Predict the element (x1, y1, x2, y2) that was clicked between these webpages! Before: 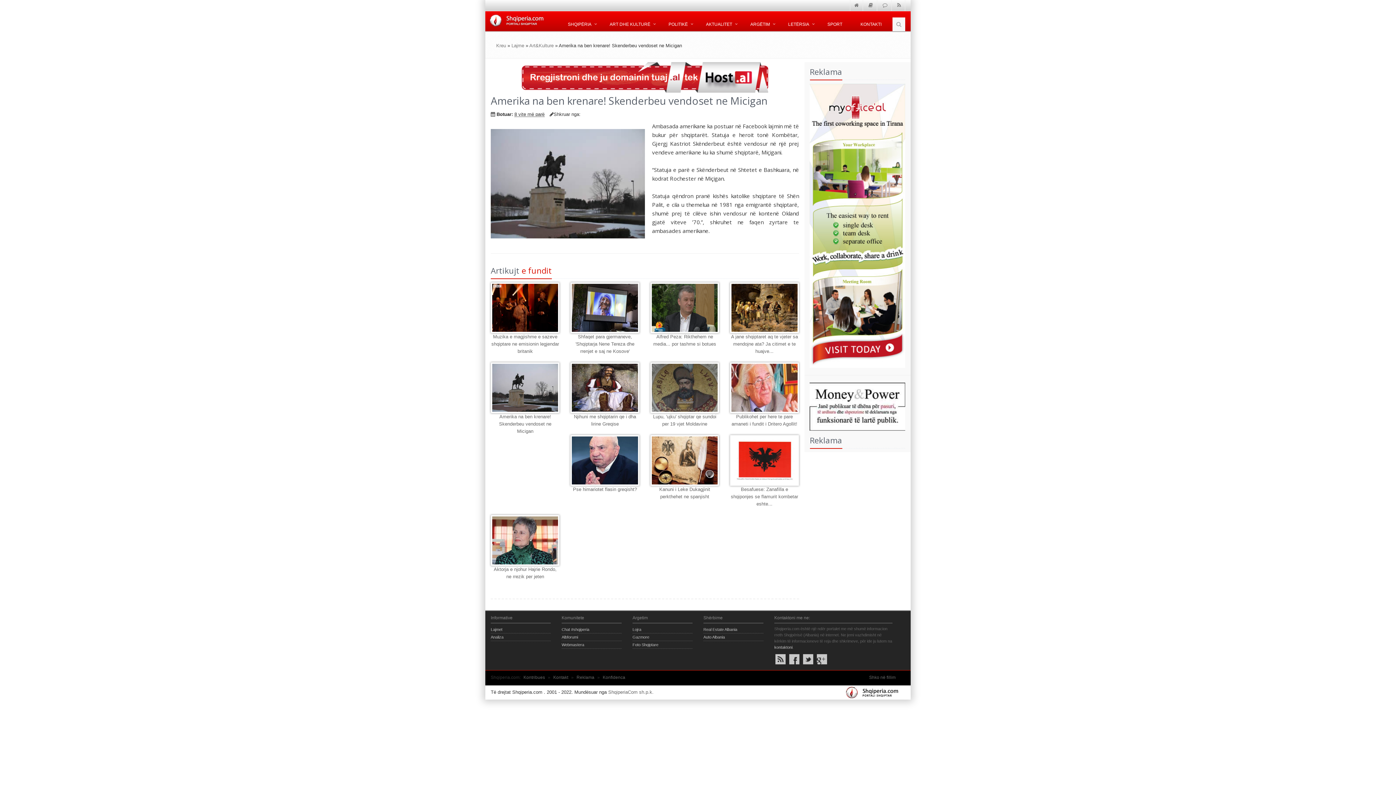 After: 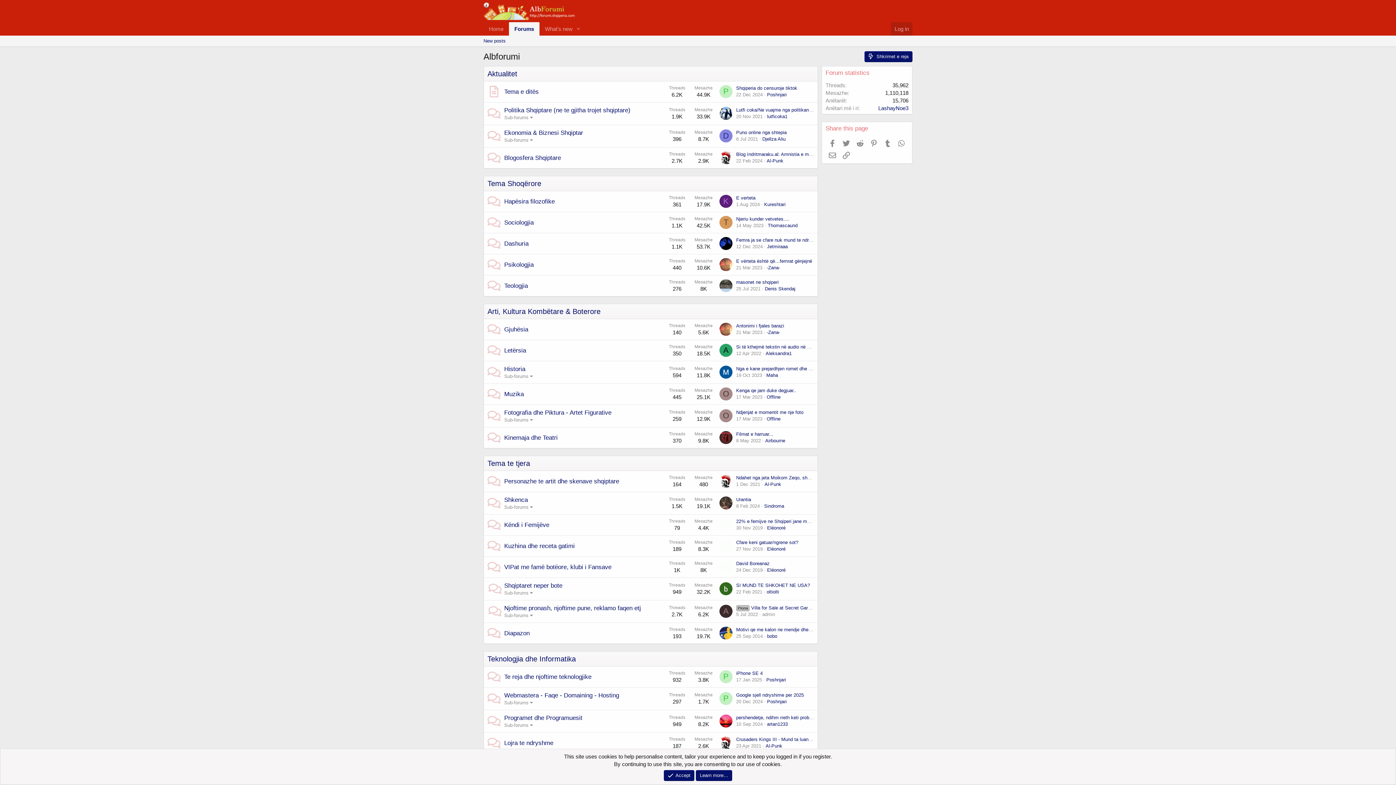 Action: bbox: (561, 635, 578, 639) label: Albforumi